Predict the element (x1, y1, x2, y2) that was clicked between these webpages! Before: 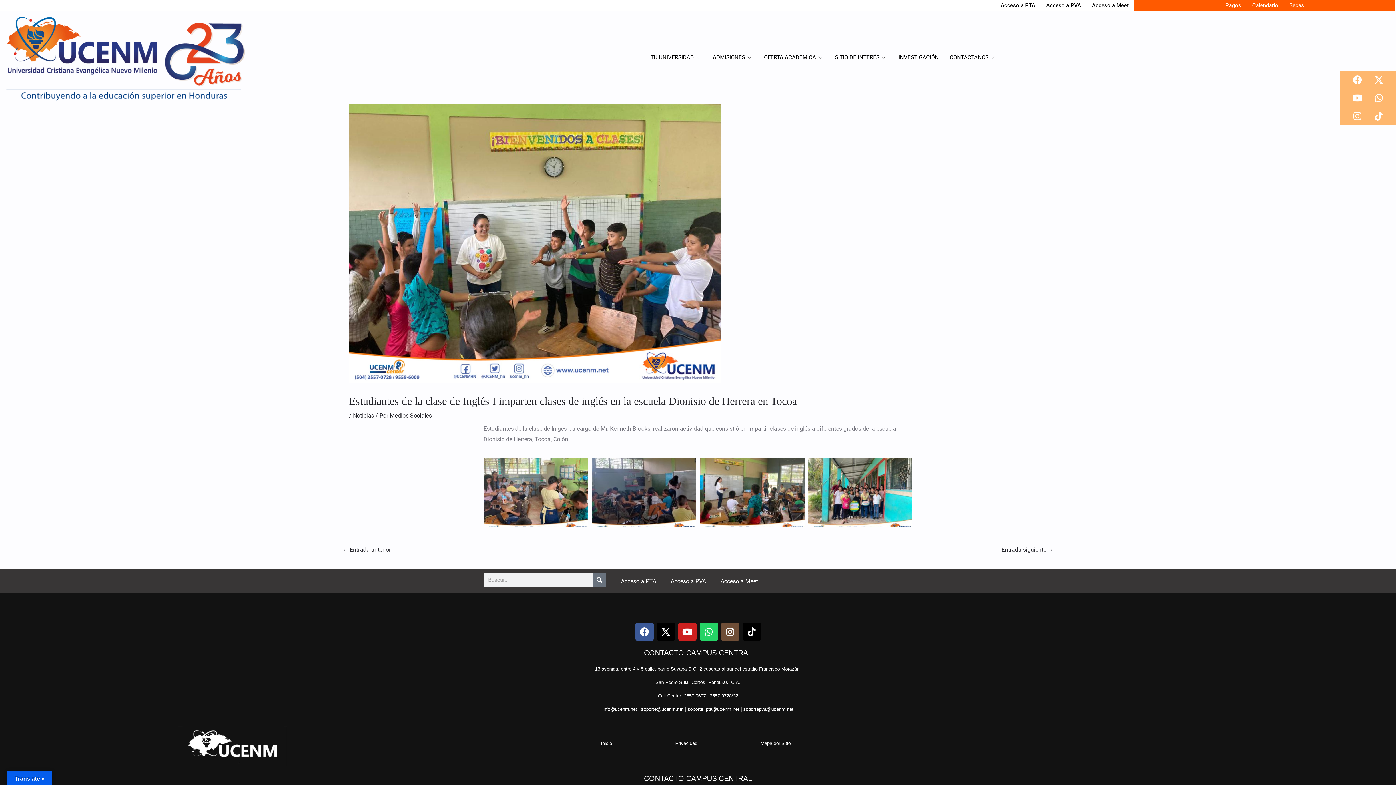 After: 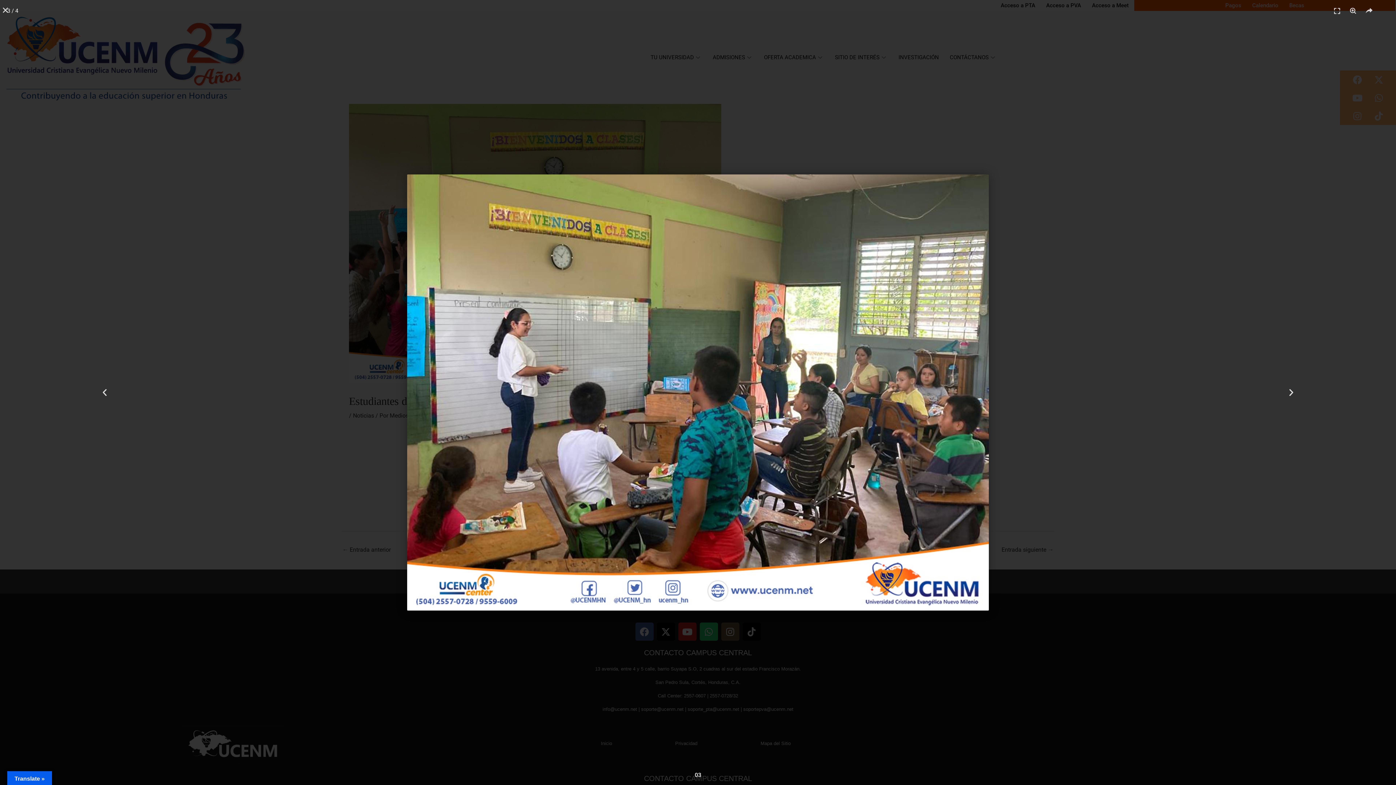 Action: bbox: (700, 457, 804, 527)